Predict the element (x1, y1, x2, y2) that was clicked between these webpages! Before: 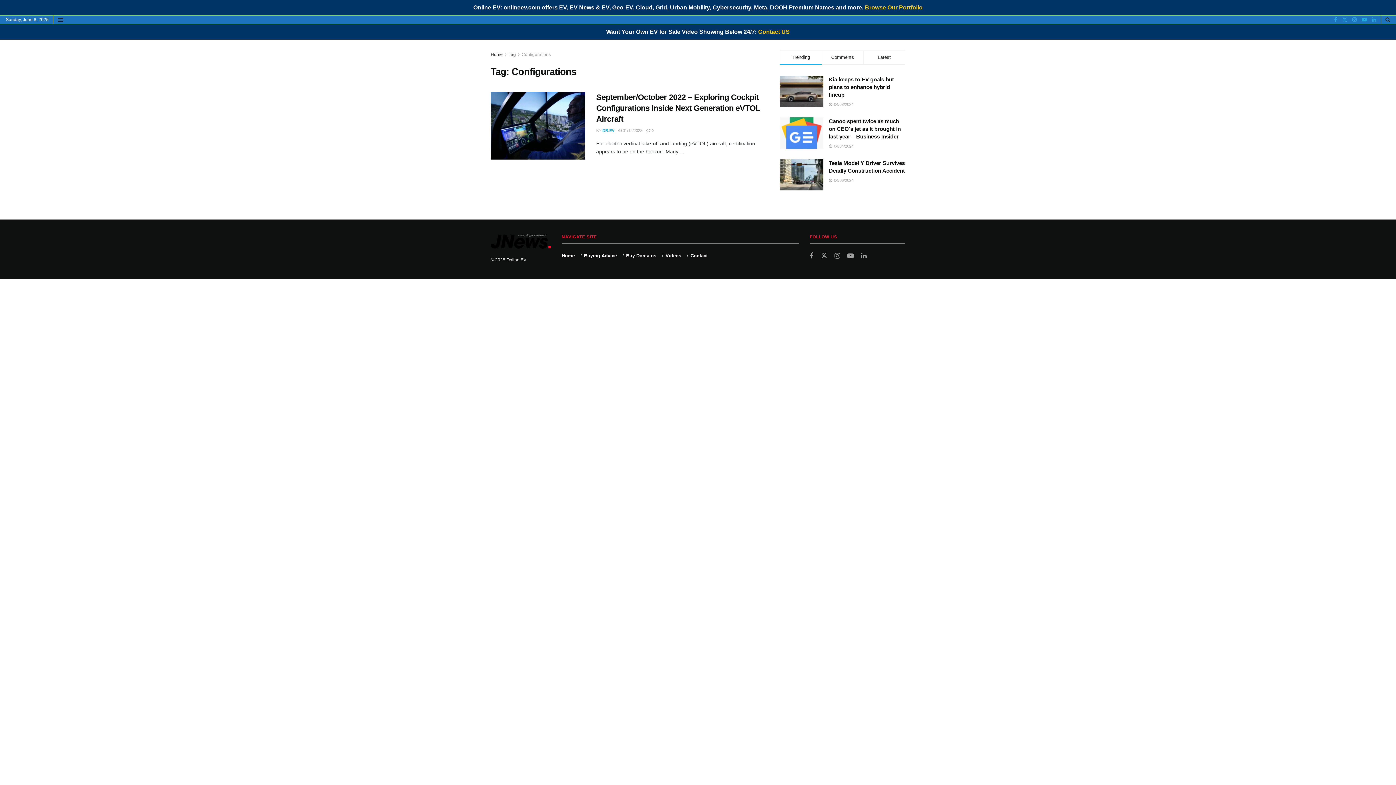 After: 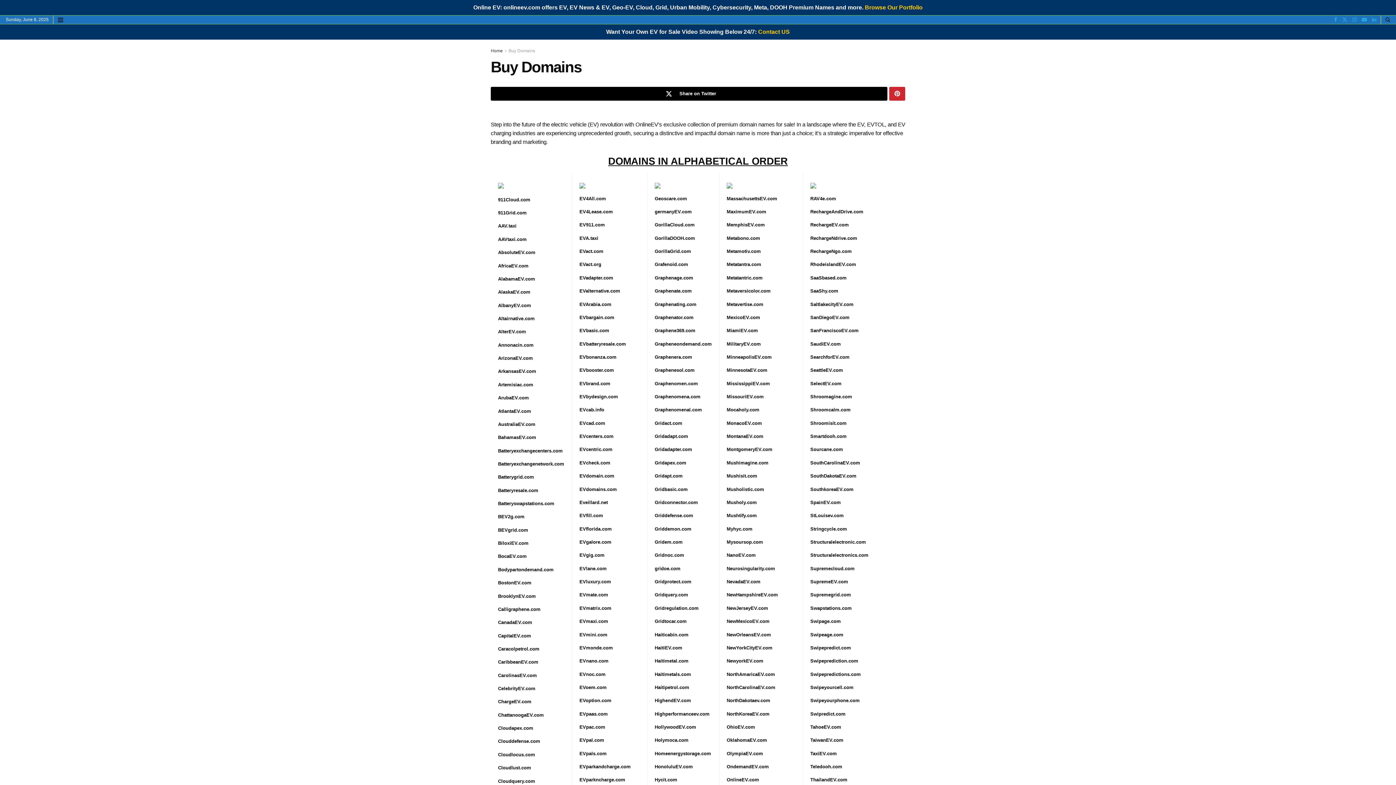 Action: bbox: (865, 4, 922, 10) label: Browse Our Portfolio